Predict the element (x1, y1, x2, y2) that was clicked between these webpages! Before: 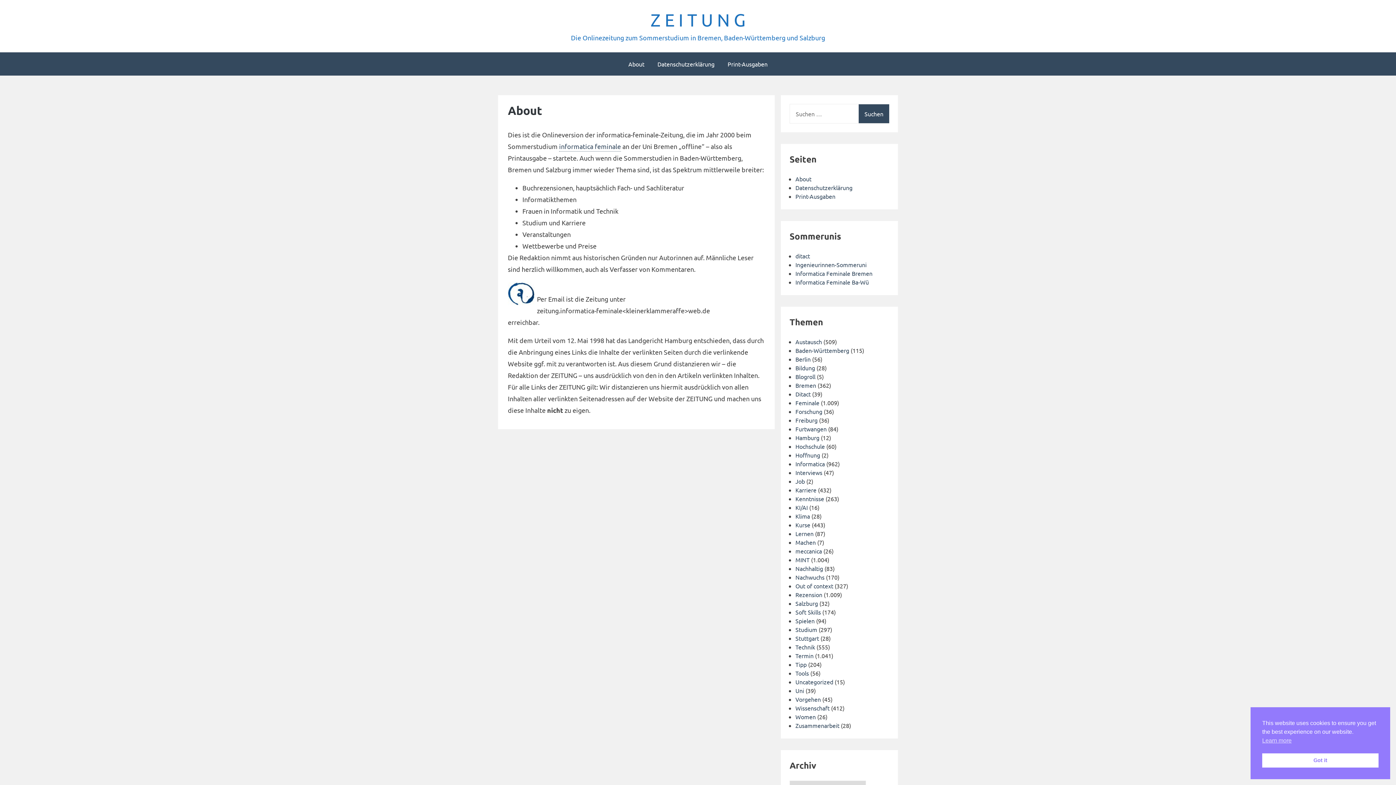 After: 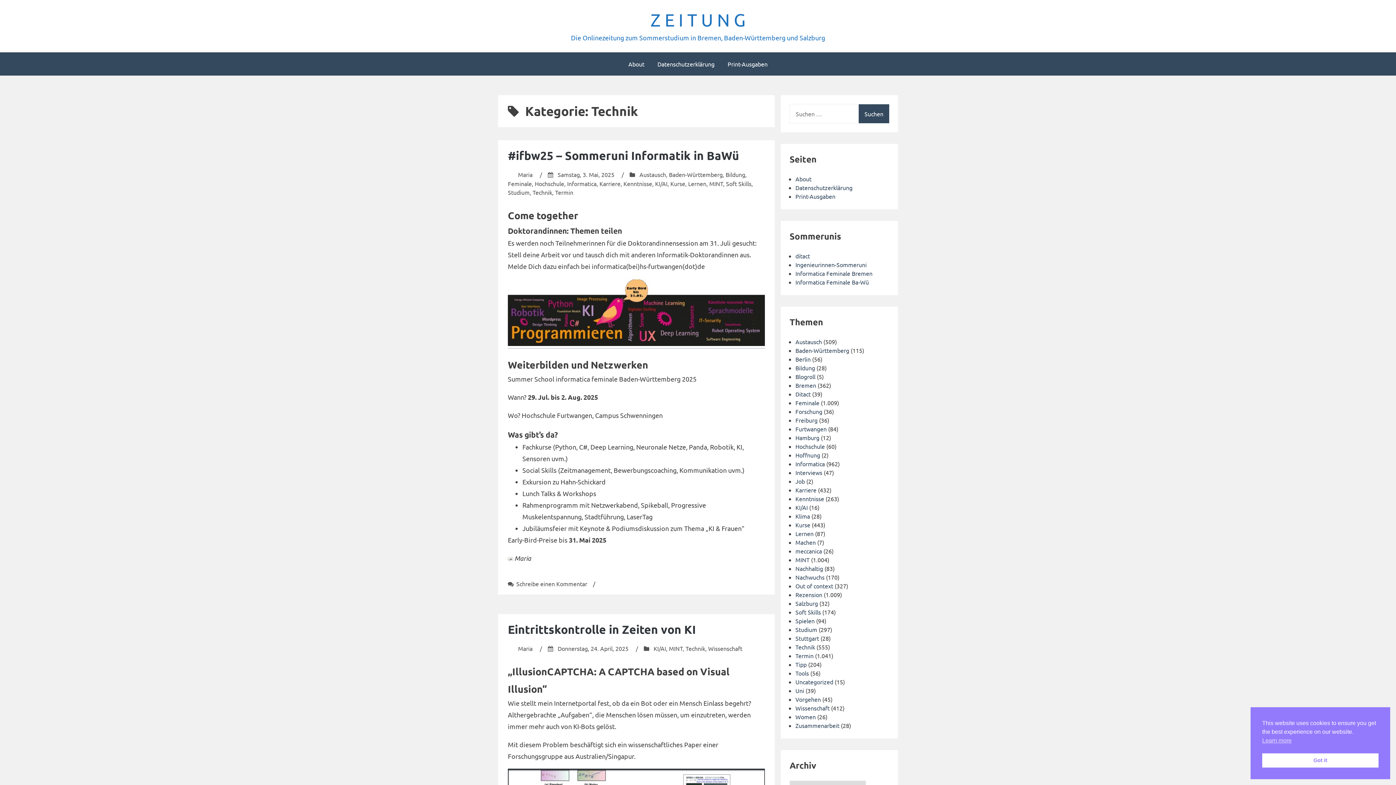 Action: bbox: (795, 643, 815, 650) label: Technik